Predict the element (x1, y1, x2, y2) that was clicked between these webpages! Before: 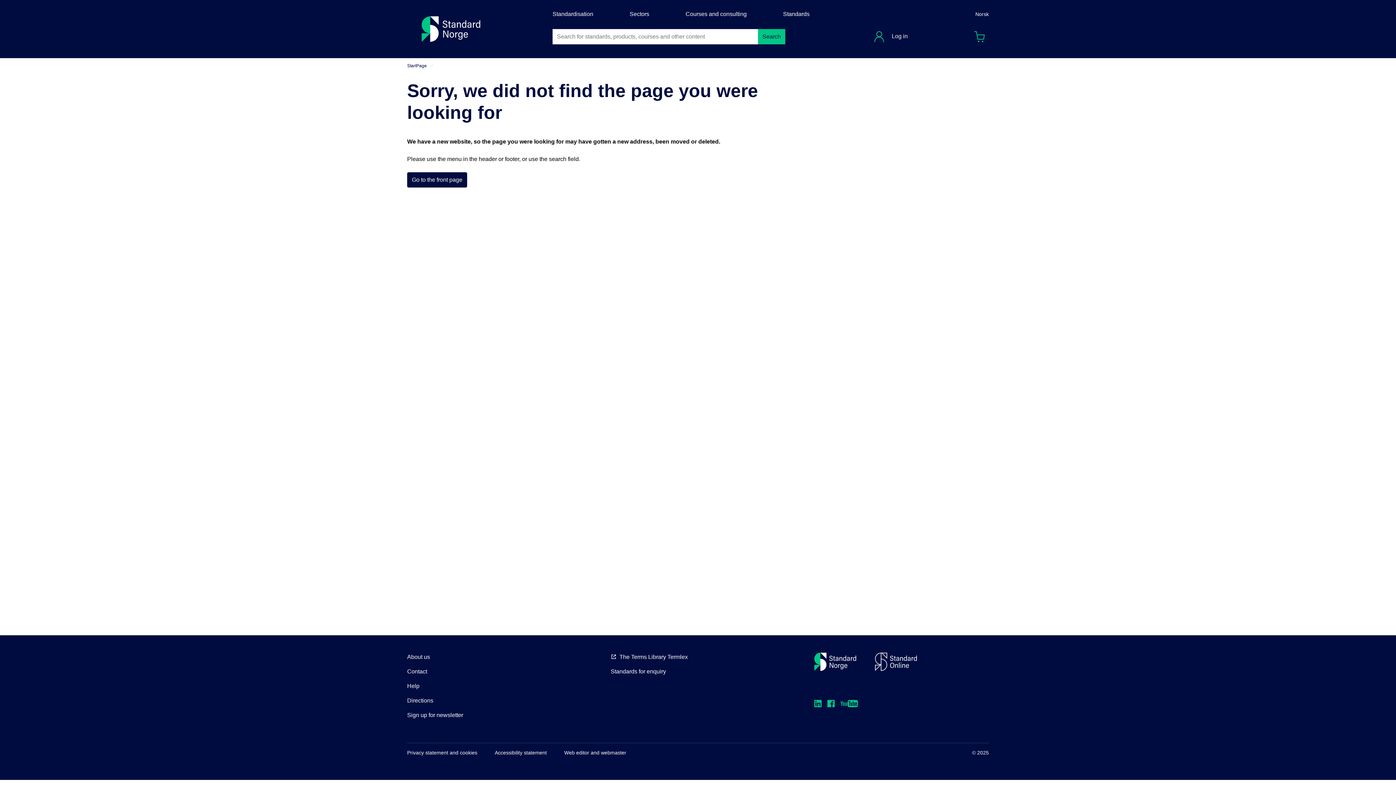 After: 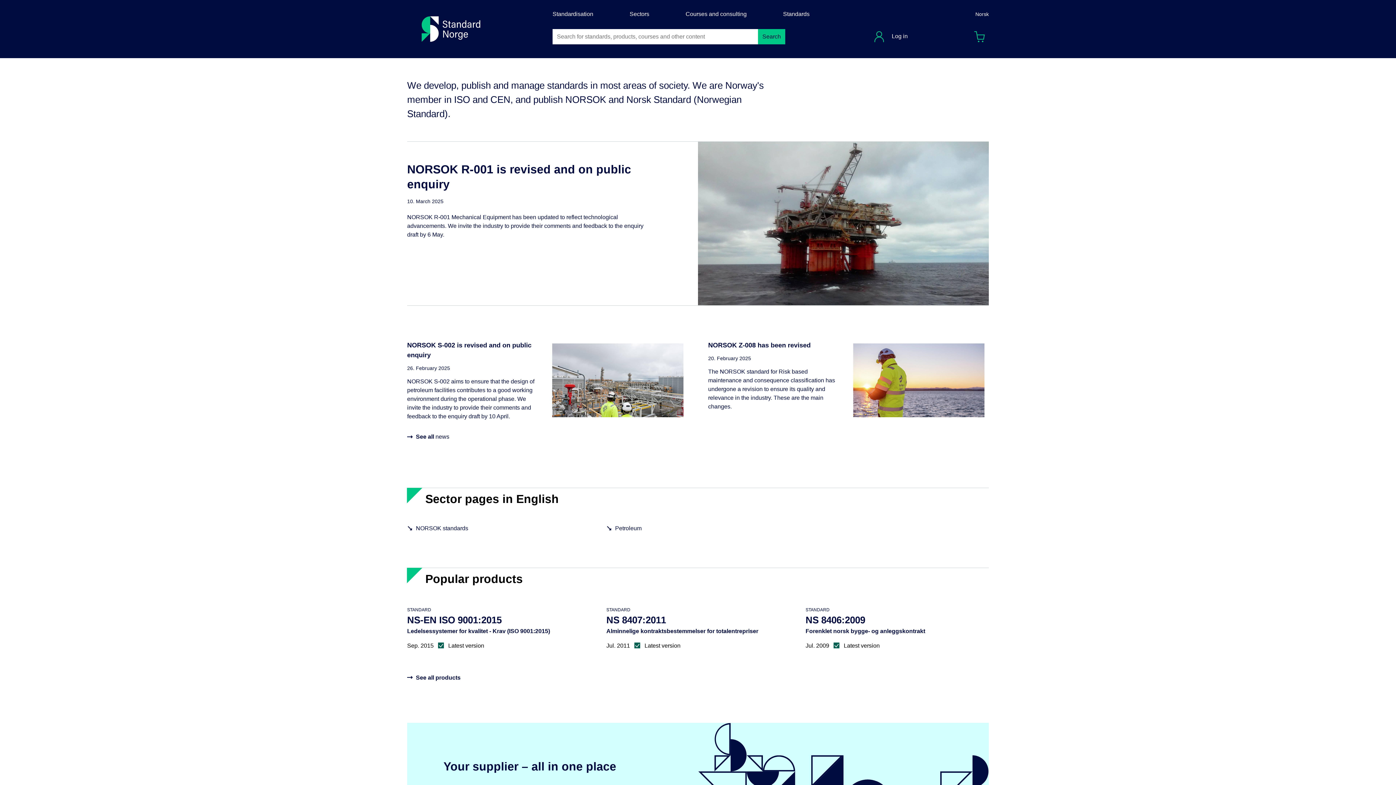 Action: bbox: (421, 16, 480, 45)